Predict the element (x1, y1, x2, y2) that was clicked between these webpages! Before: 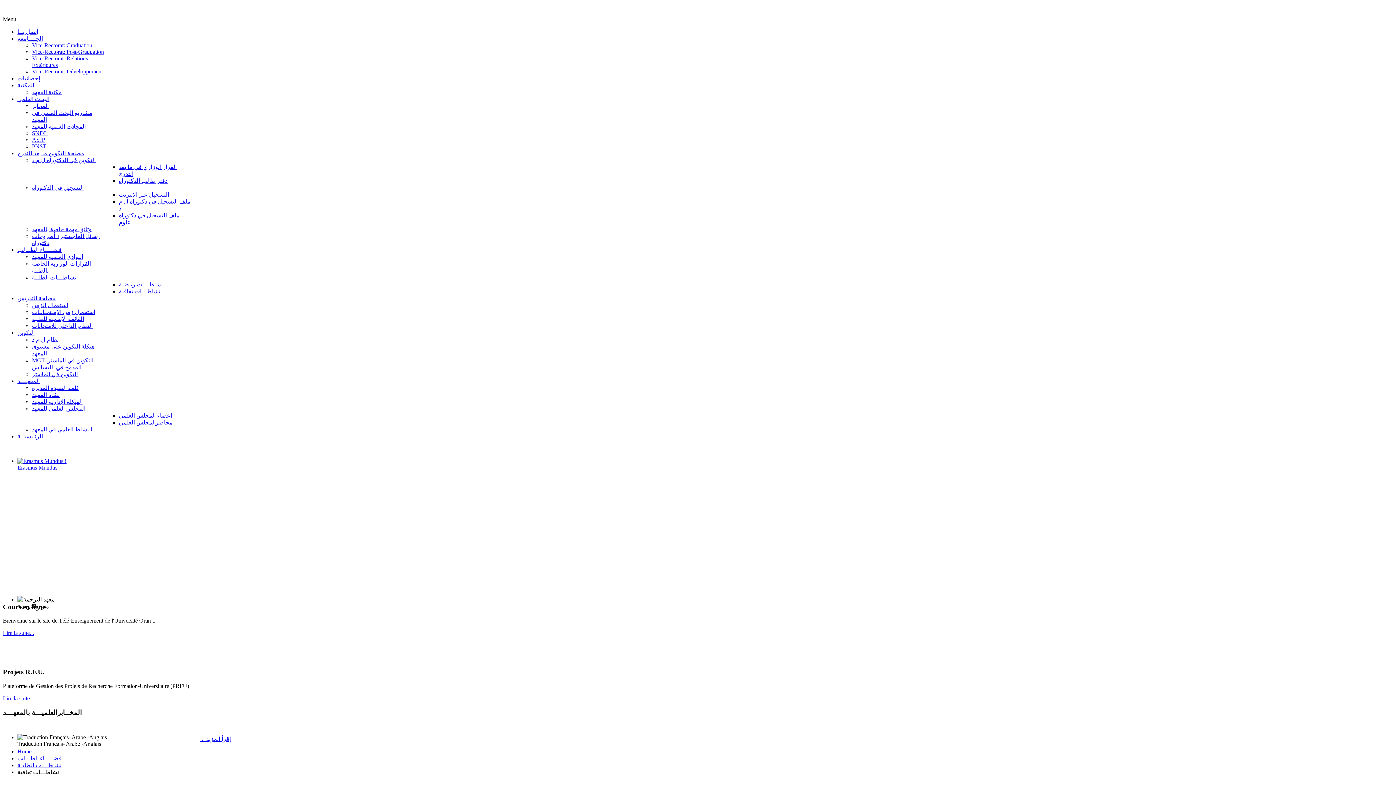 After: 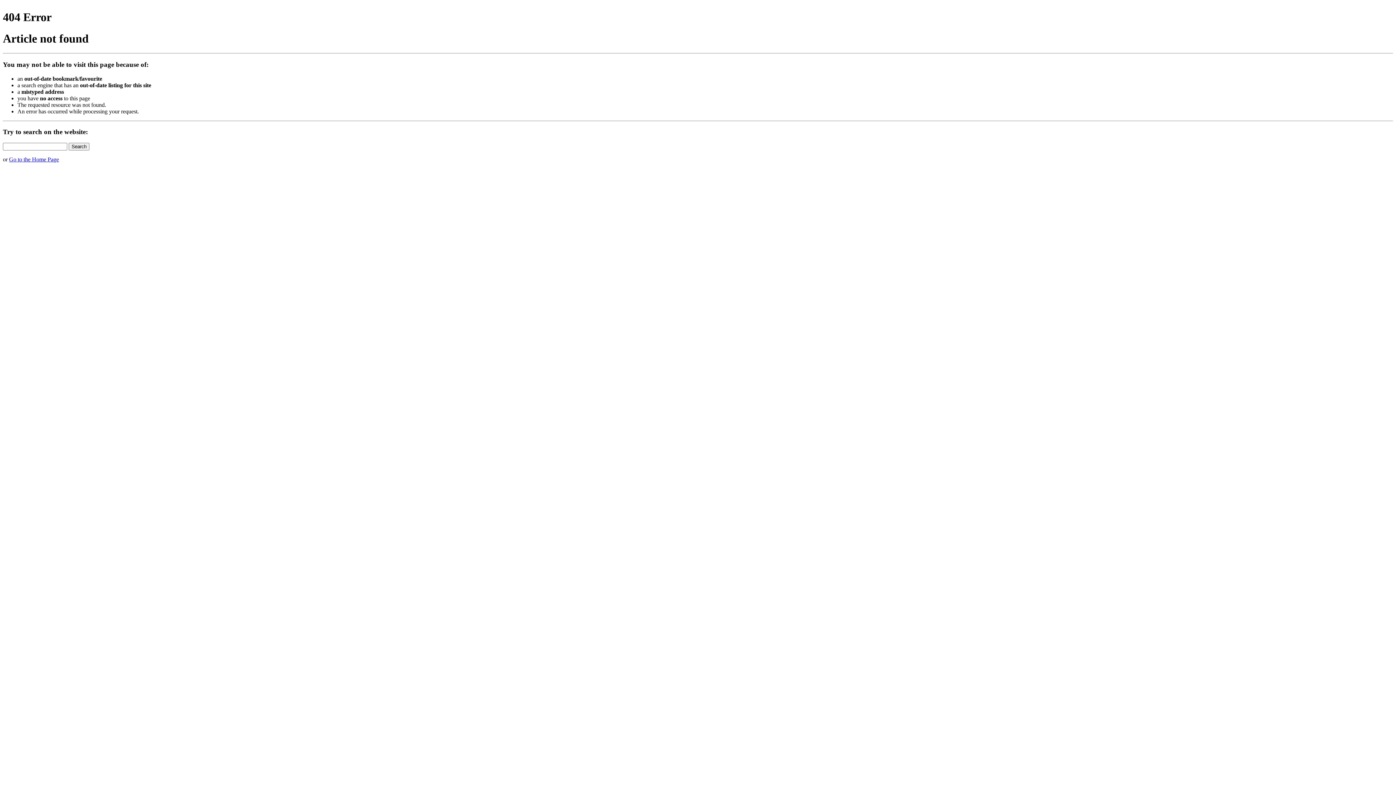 Action: label: نشأة المعهد bbox: (32, 392, 59, 398)